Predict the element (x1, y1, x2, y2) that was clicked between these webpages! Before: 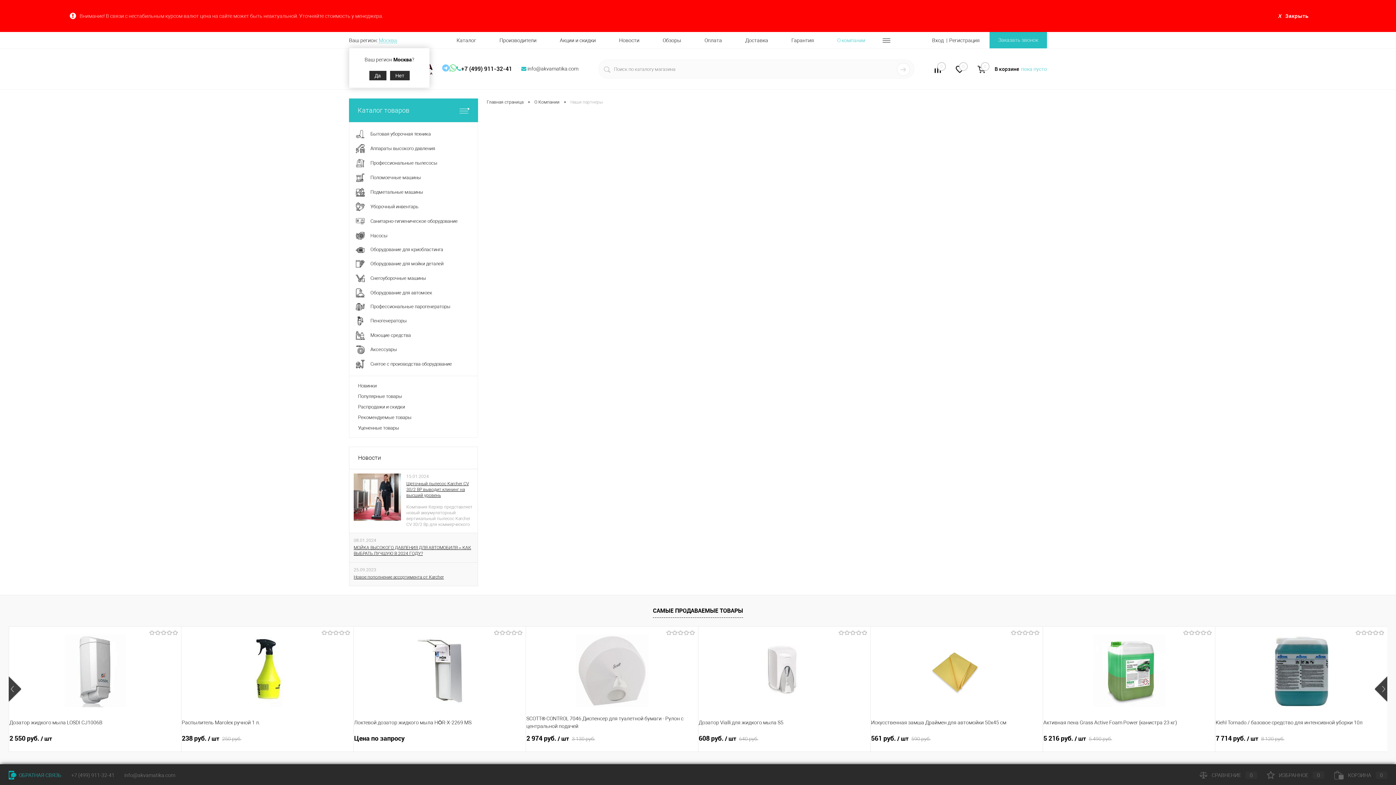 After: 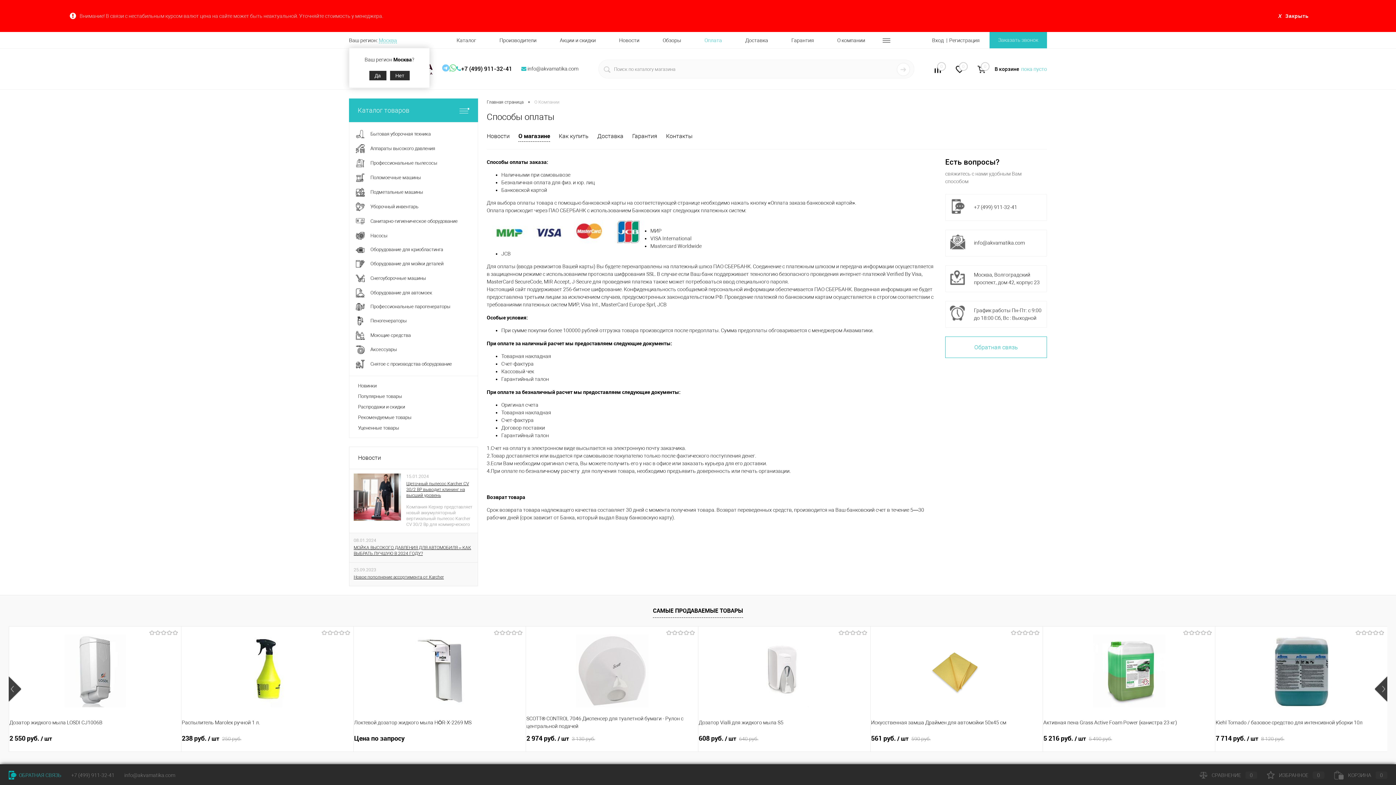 Action: label: Оплата bbox: (693, 32, 733, 48)